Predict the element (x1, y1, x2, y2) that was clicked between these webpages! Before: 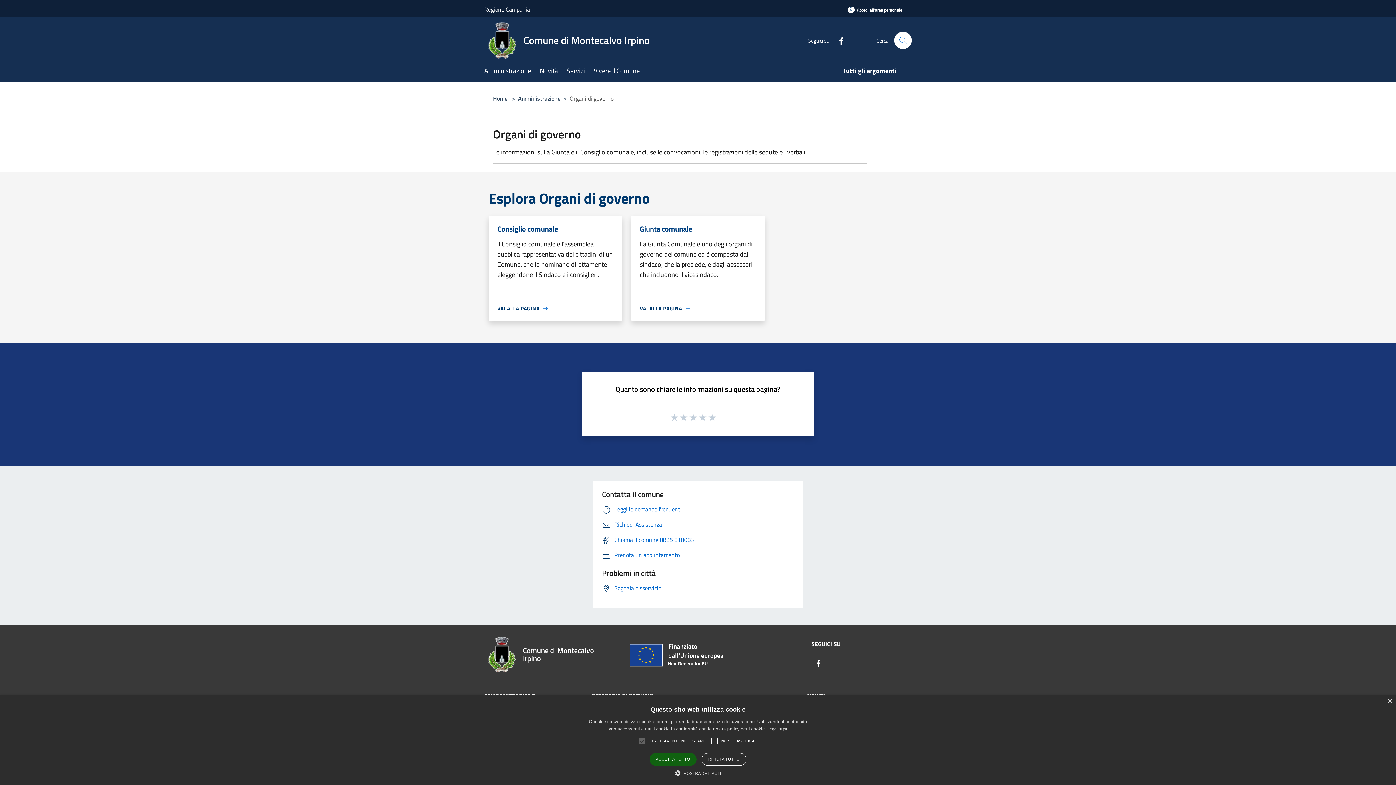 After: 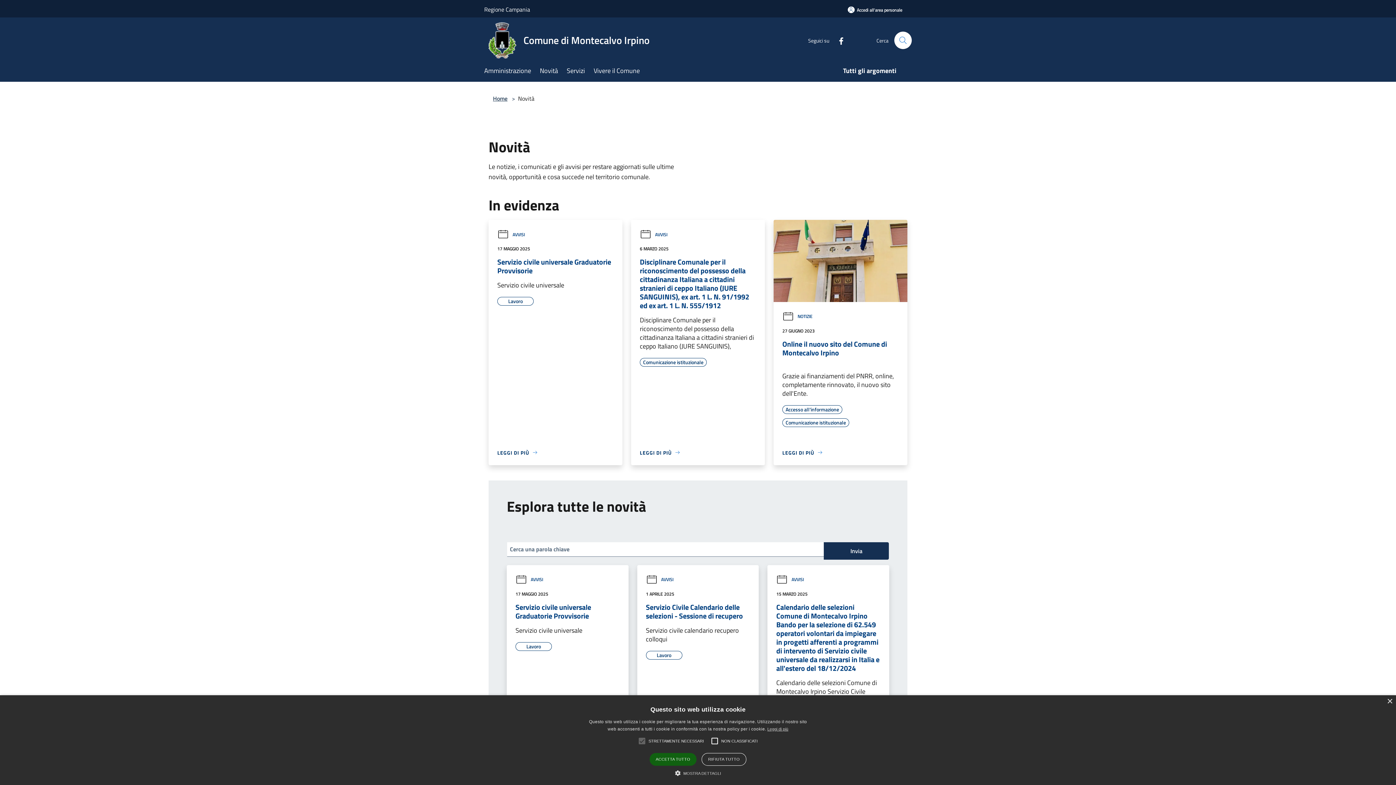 Action: bbox: (540, 61, 566, 81) label: Novità